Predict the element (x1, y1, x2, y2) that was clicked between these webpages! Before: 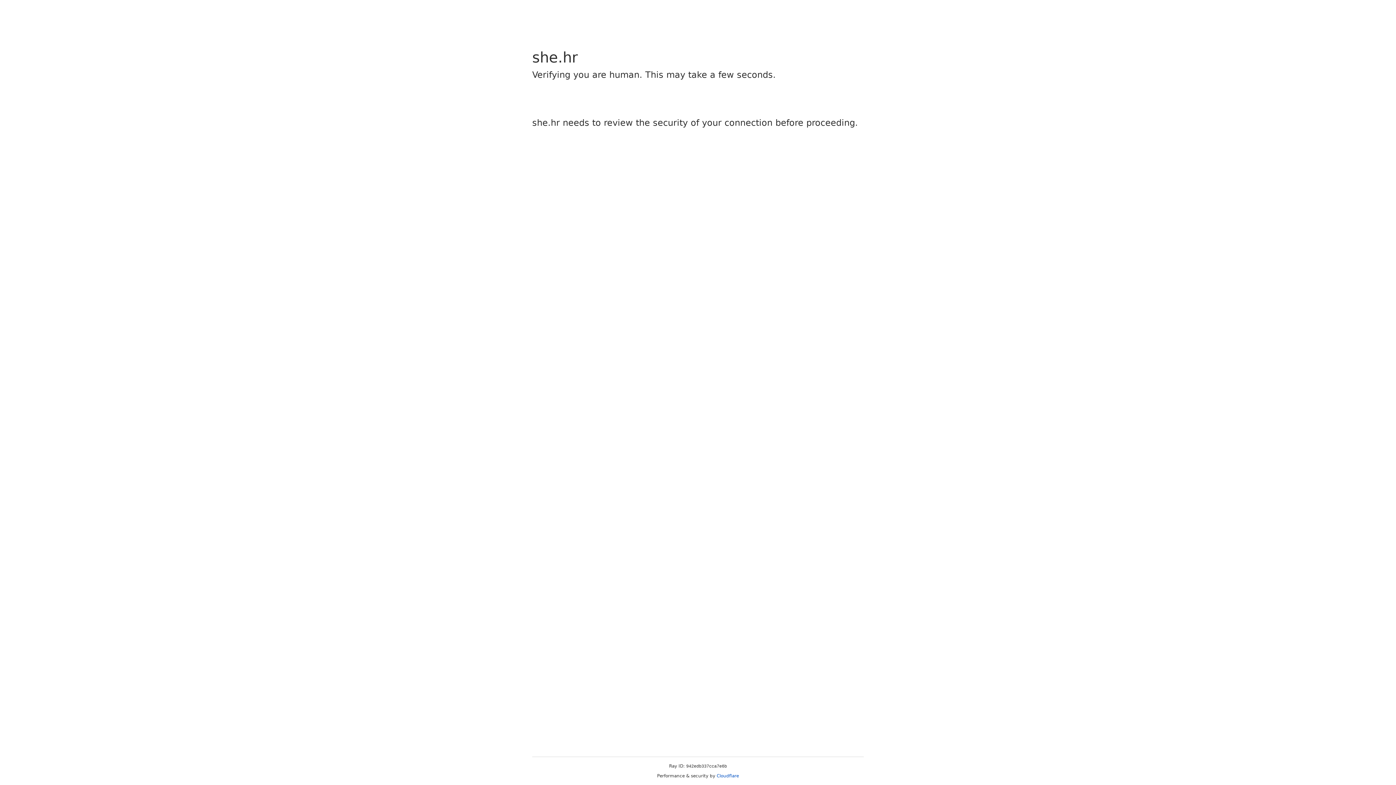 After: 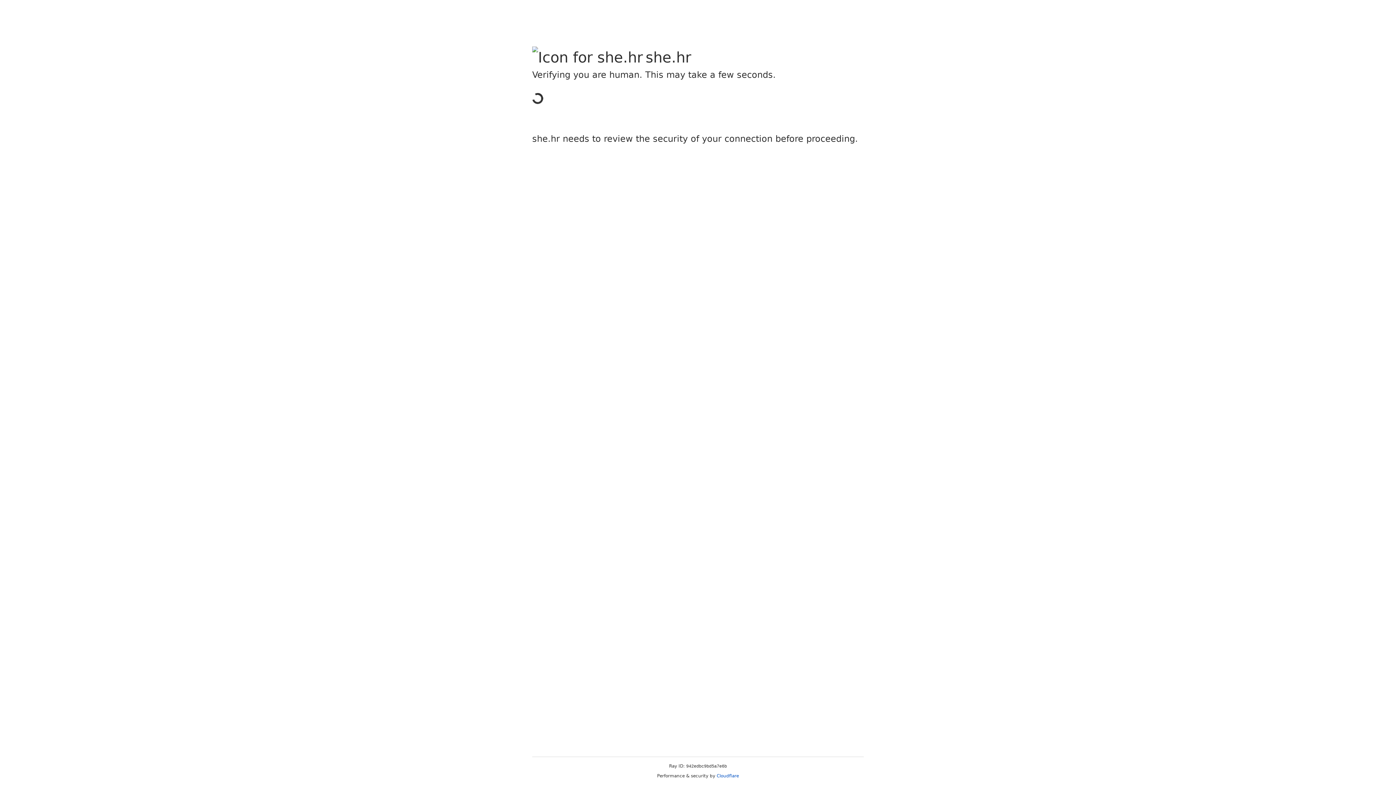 Action: label: Cloudflare bbox: (716, 773, 739, 778)